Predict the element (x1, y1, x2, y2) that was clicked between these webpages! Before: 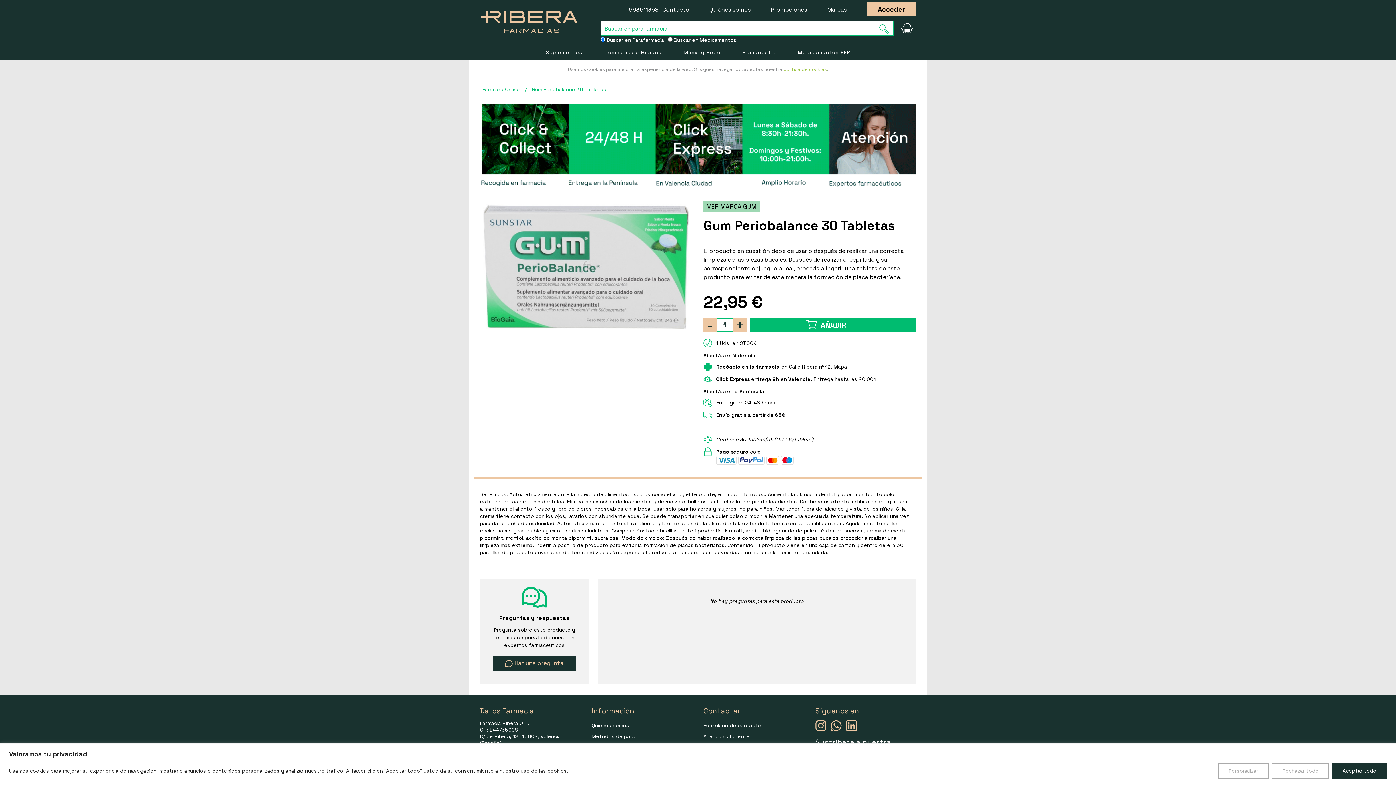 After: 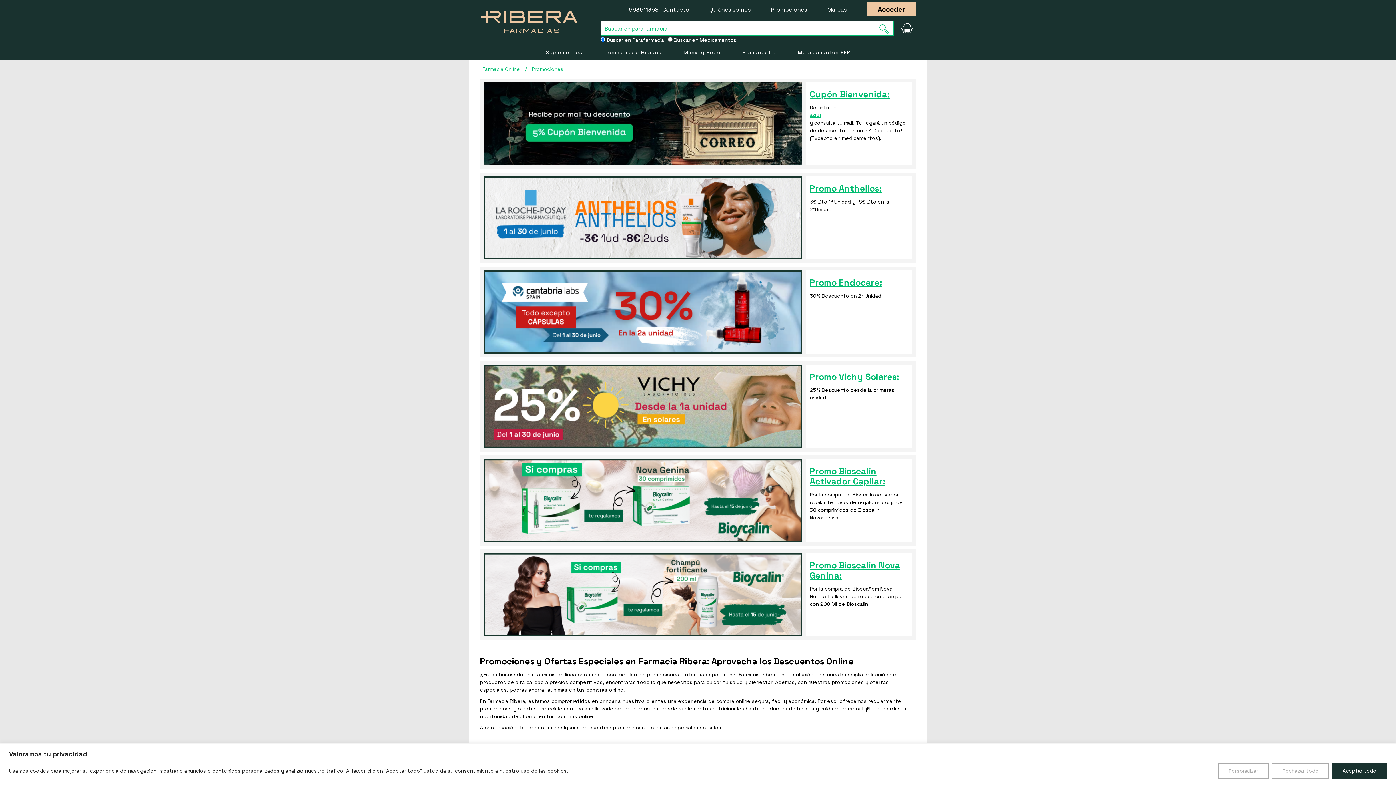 Action: bbox: (770, 5, 807, 13) label: Promociones